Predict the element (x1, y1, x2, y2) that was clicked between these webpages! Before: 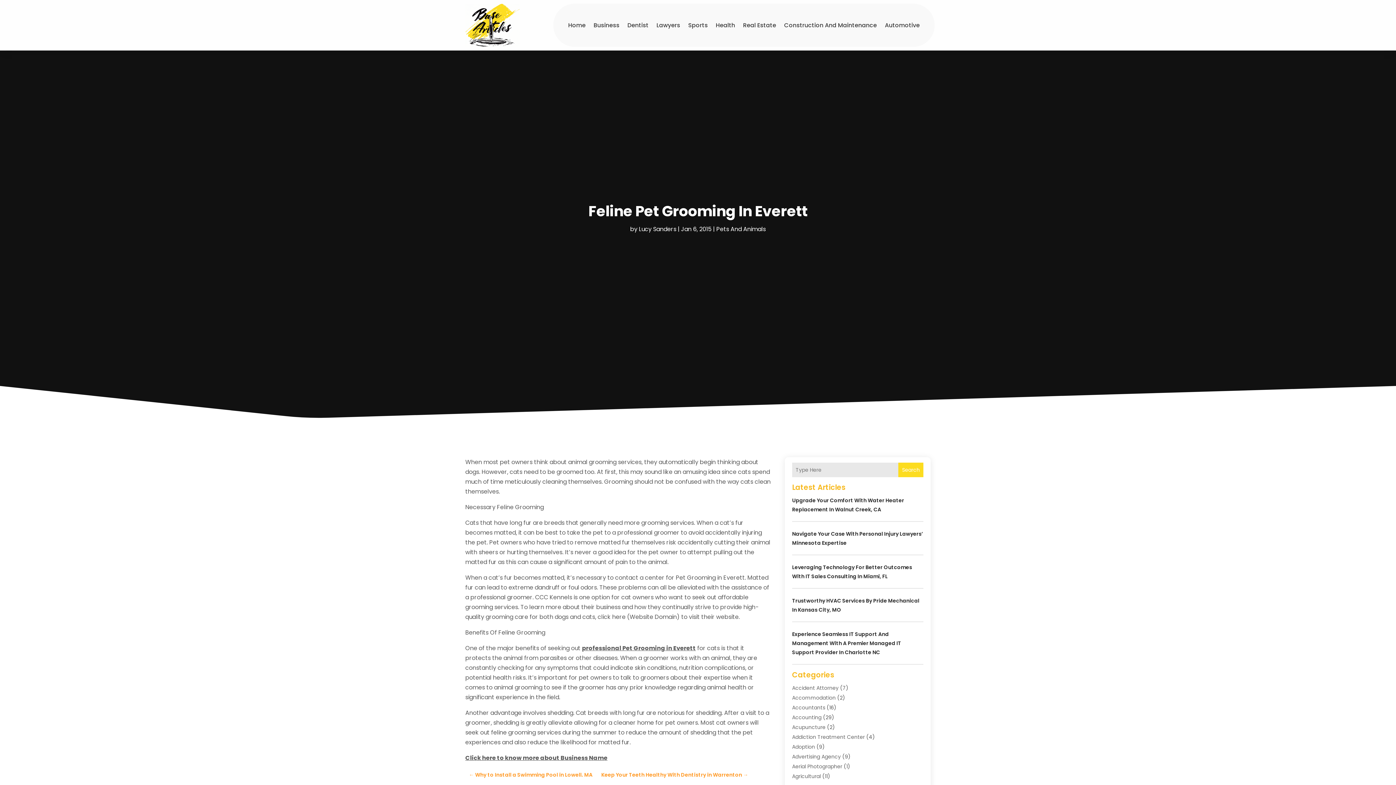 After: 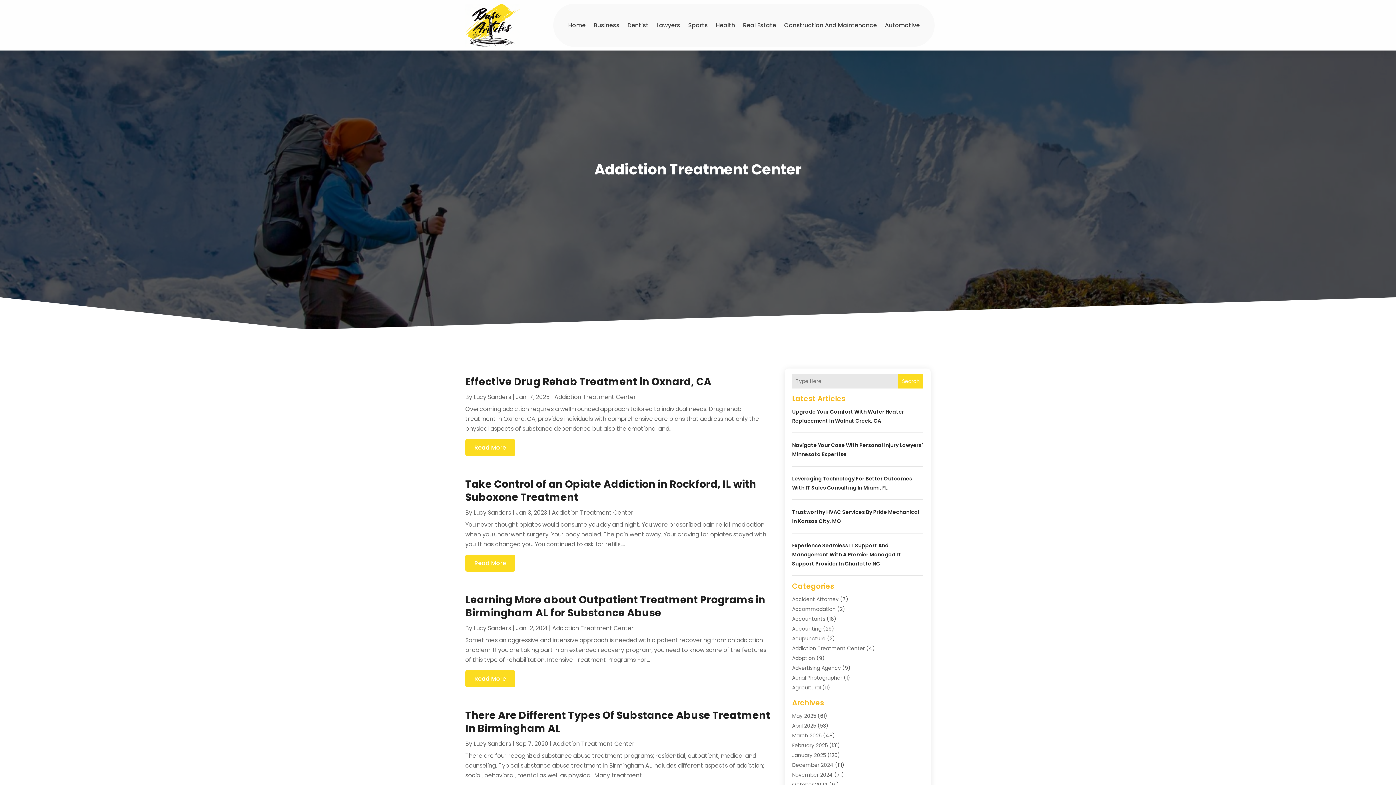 Action: label: Addiction Treatment Center bbox: (792, 733, 865, 741)